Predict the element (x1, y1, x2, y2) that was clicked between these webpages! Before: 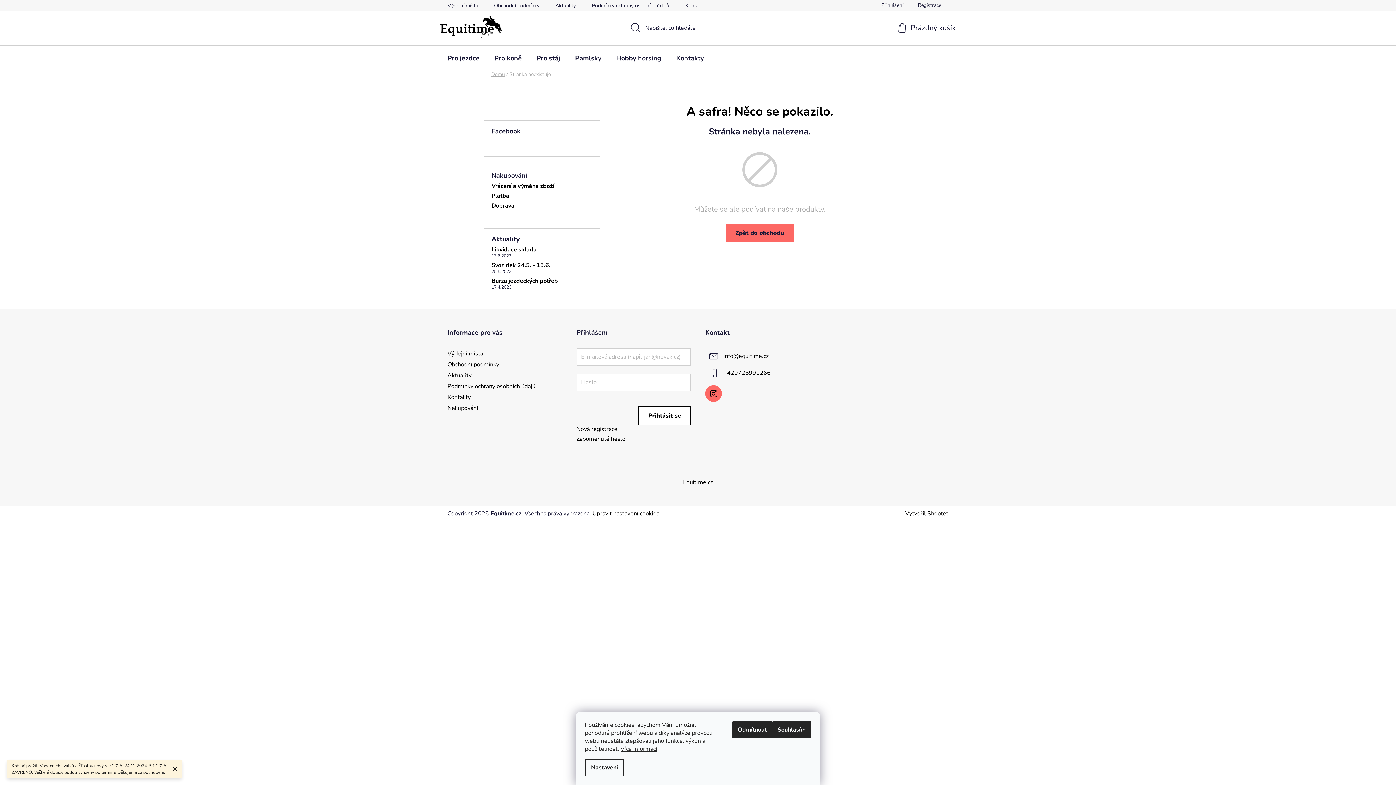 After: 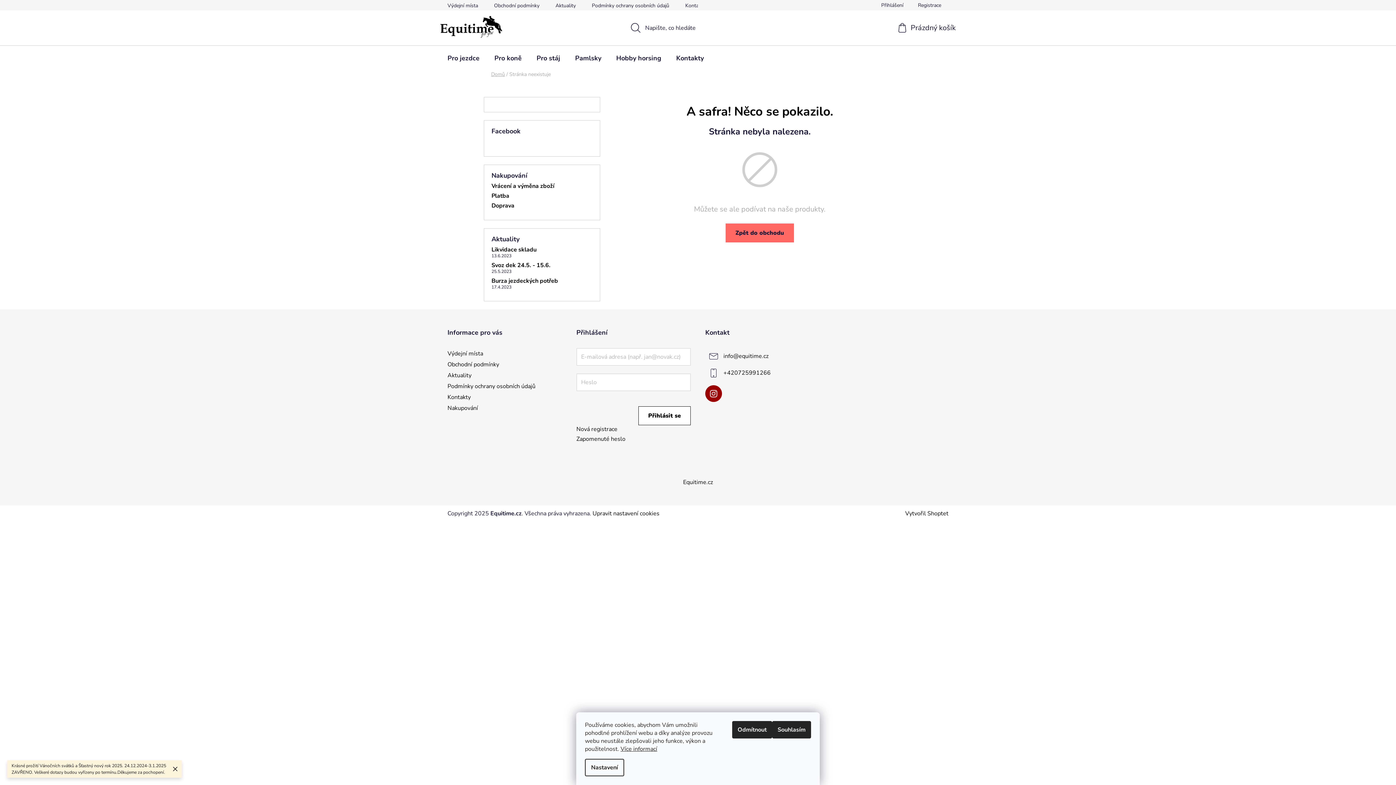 Action: bbox: (705, 385, 722, 402)